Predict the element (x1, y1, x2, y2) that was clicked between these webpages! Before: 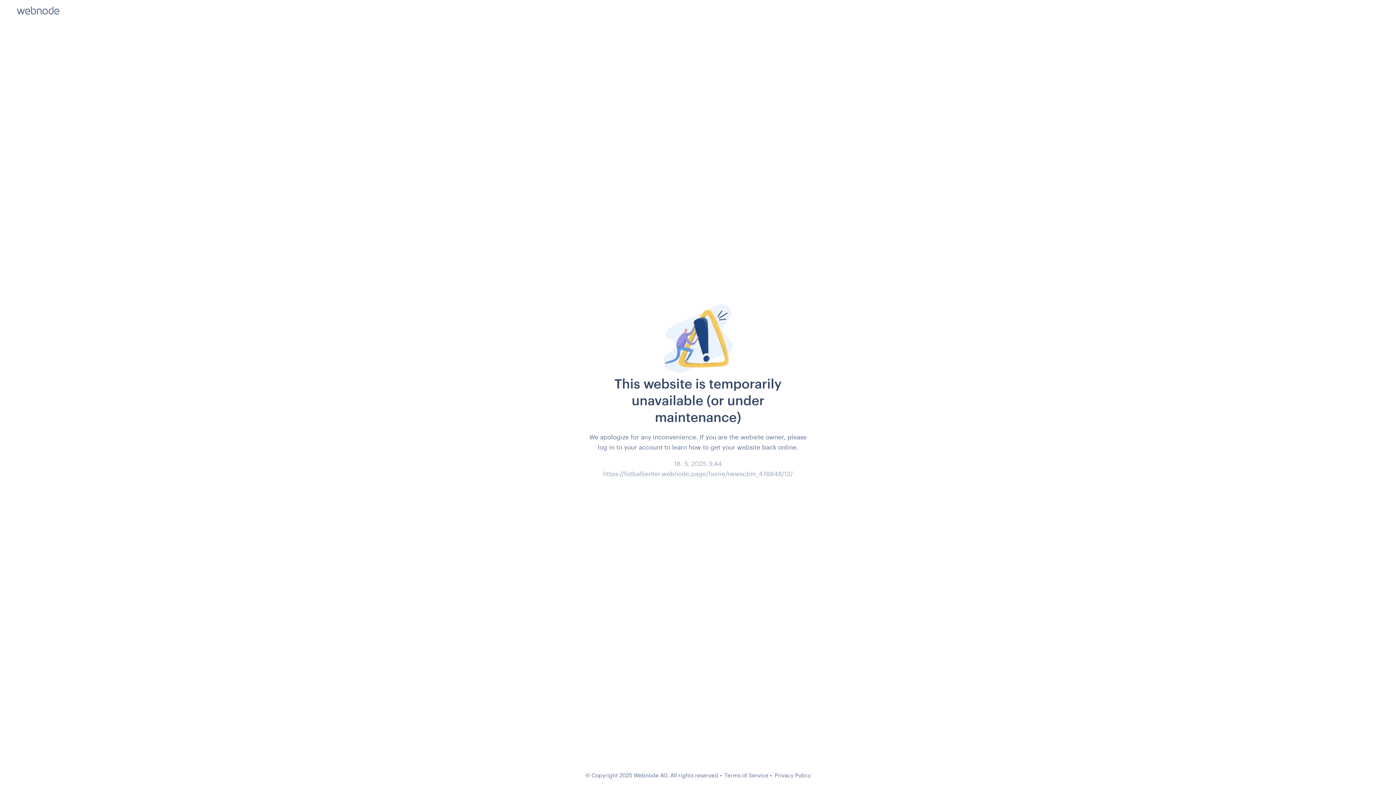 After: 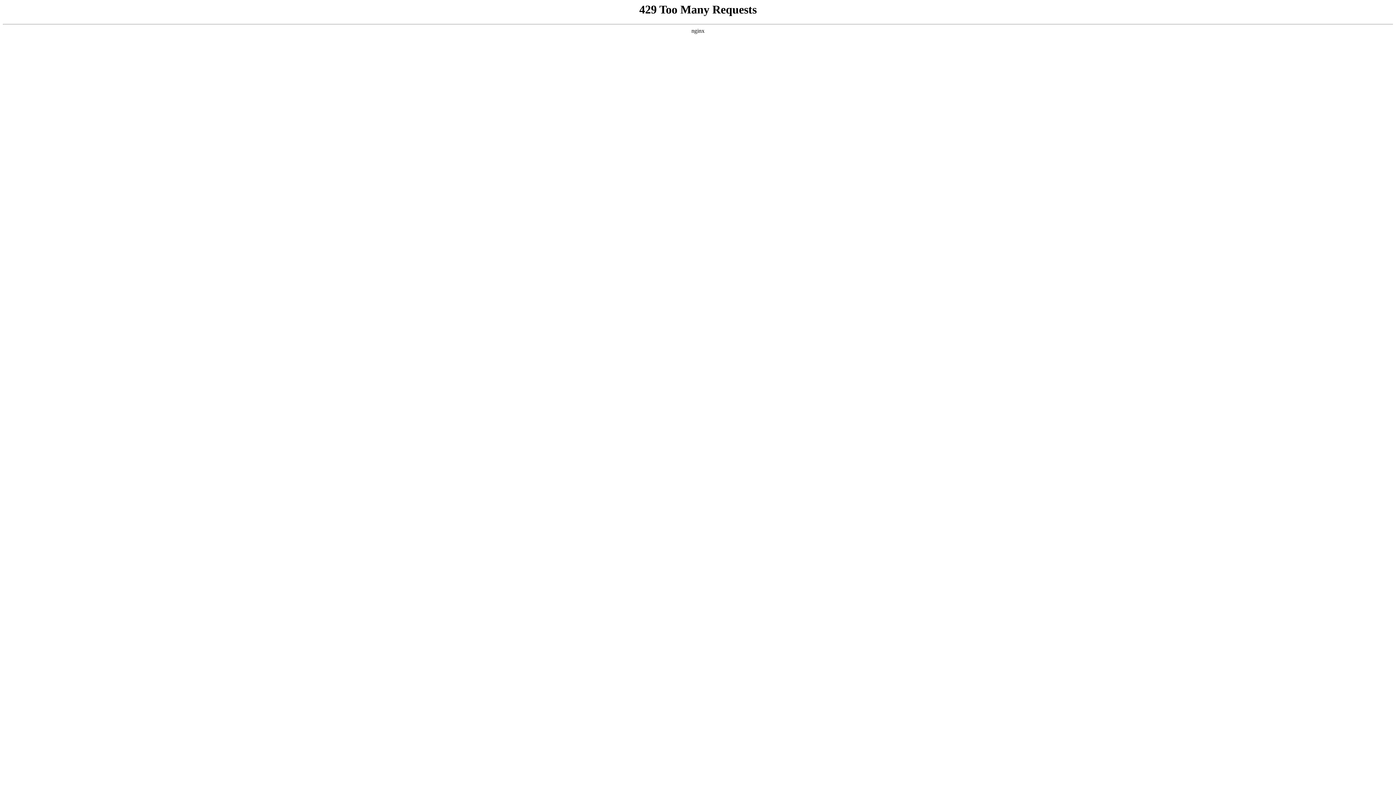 Action: label: Privacy Policy bbox: (774, 772, 810, 778)